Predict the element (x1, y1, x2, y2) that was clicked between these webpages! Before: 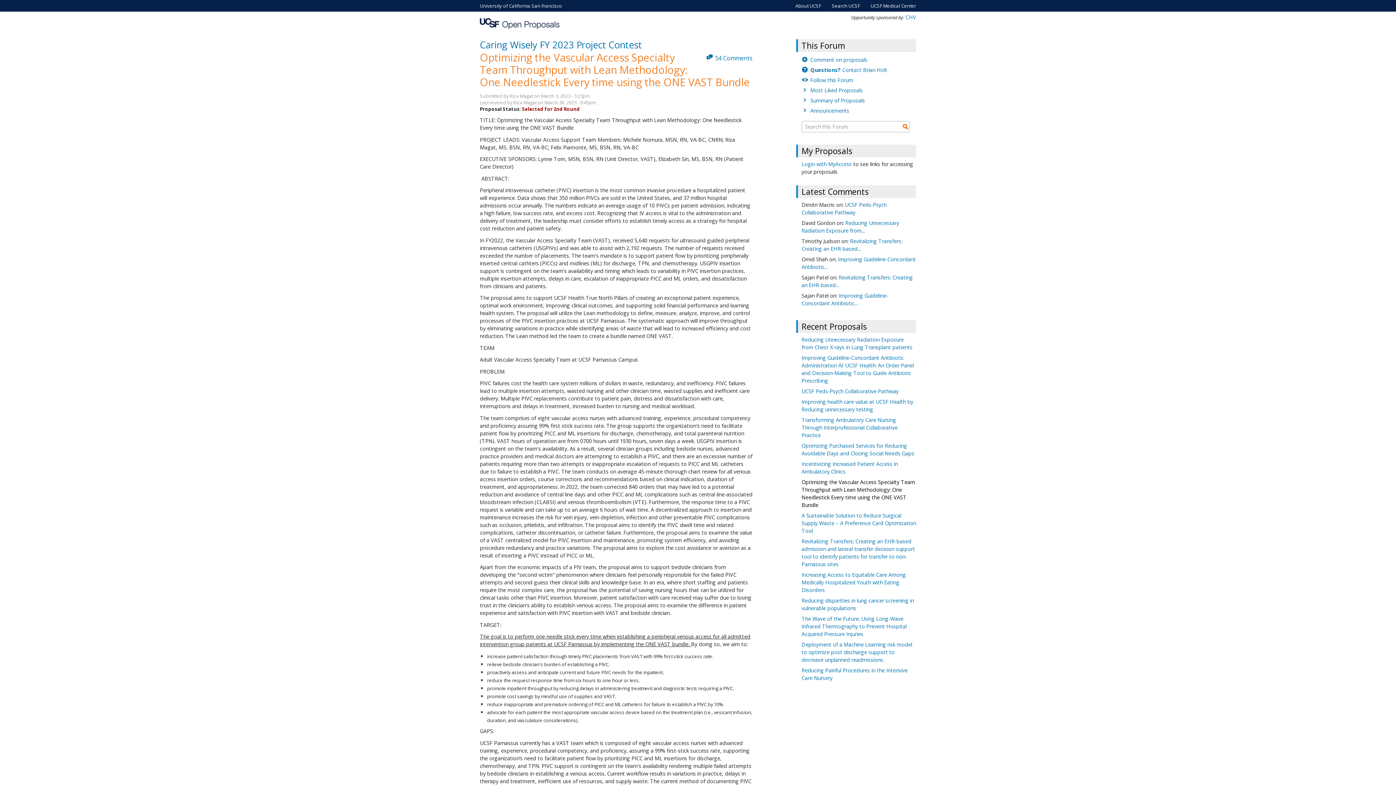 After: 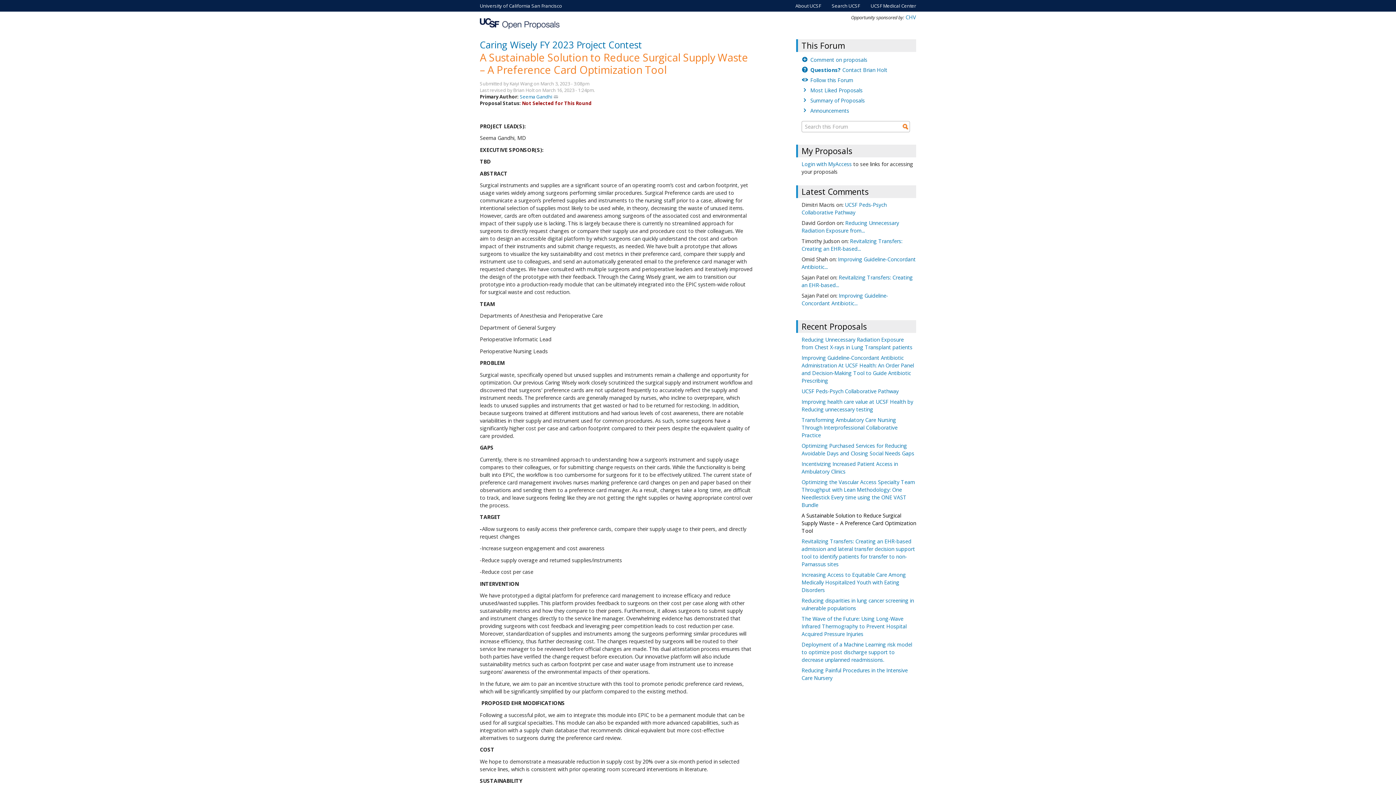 Action: bbox: (801, 512, 916, 534) label: A Sustainable Solution to Reduce Surgical Supply Waste – A Preference Card Optimization Tool